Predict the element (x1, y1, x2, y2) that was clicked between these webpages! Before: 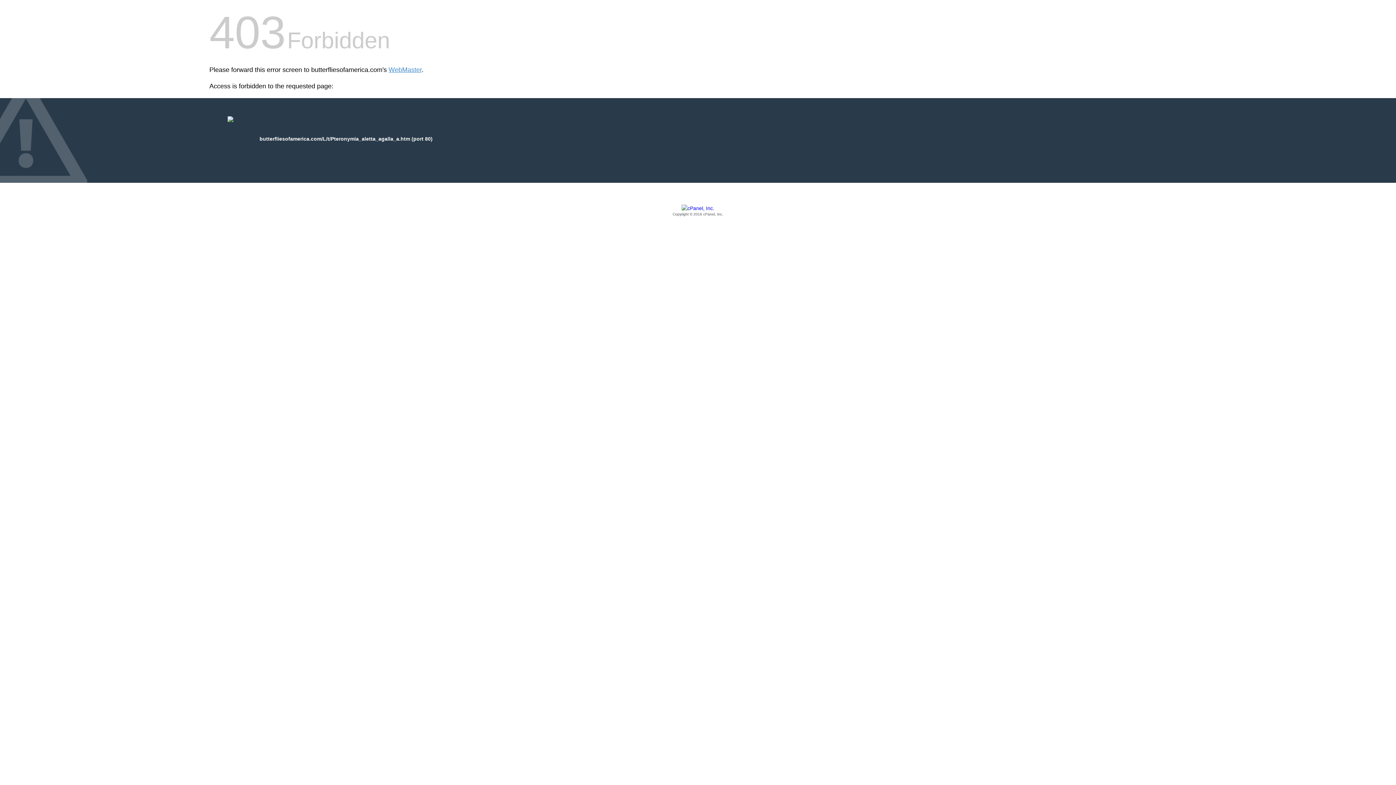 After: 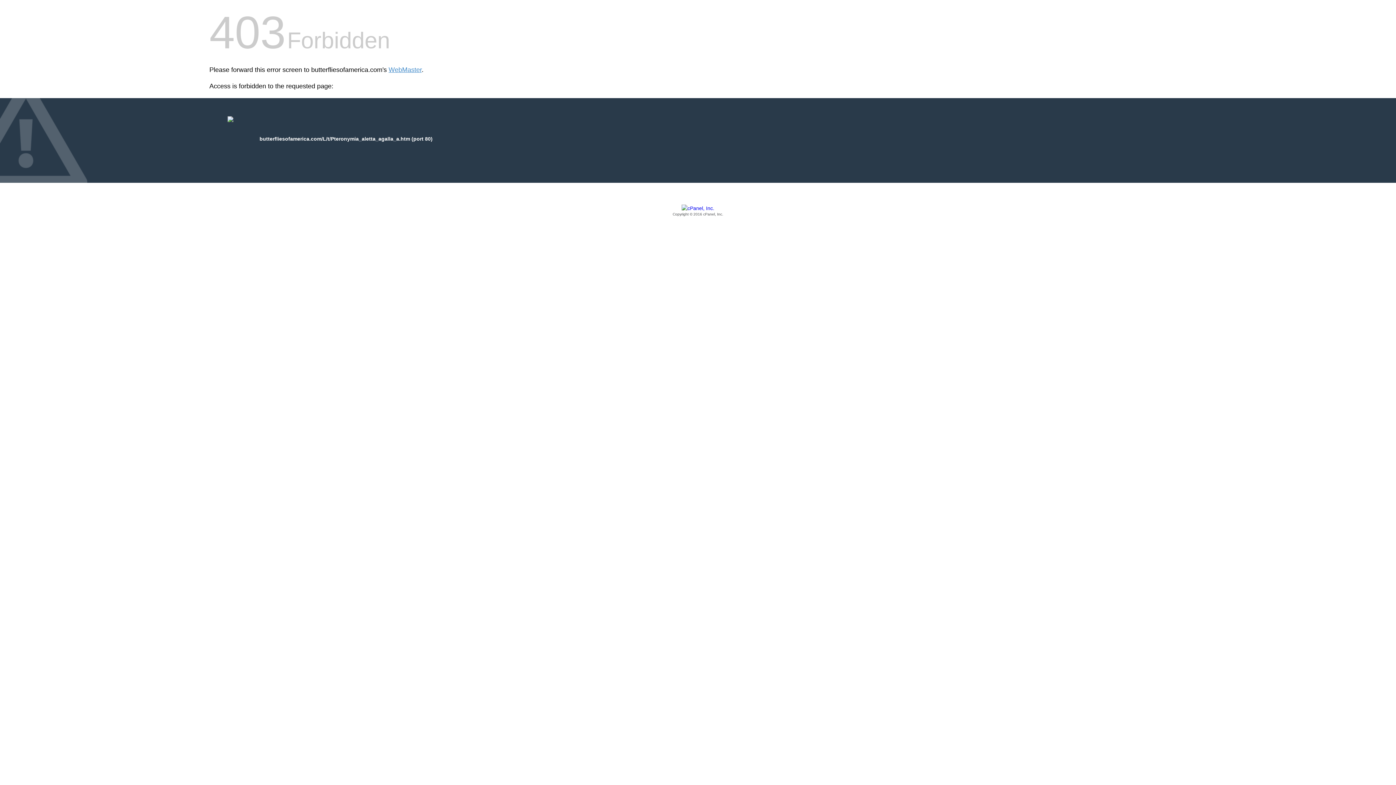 Action: label: Copyright © 2016 cPanel, Inc. bbox: (209, 205, 1186, 217)